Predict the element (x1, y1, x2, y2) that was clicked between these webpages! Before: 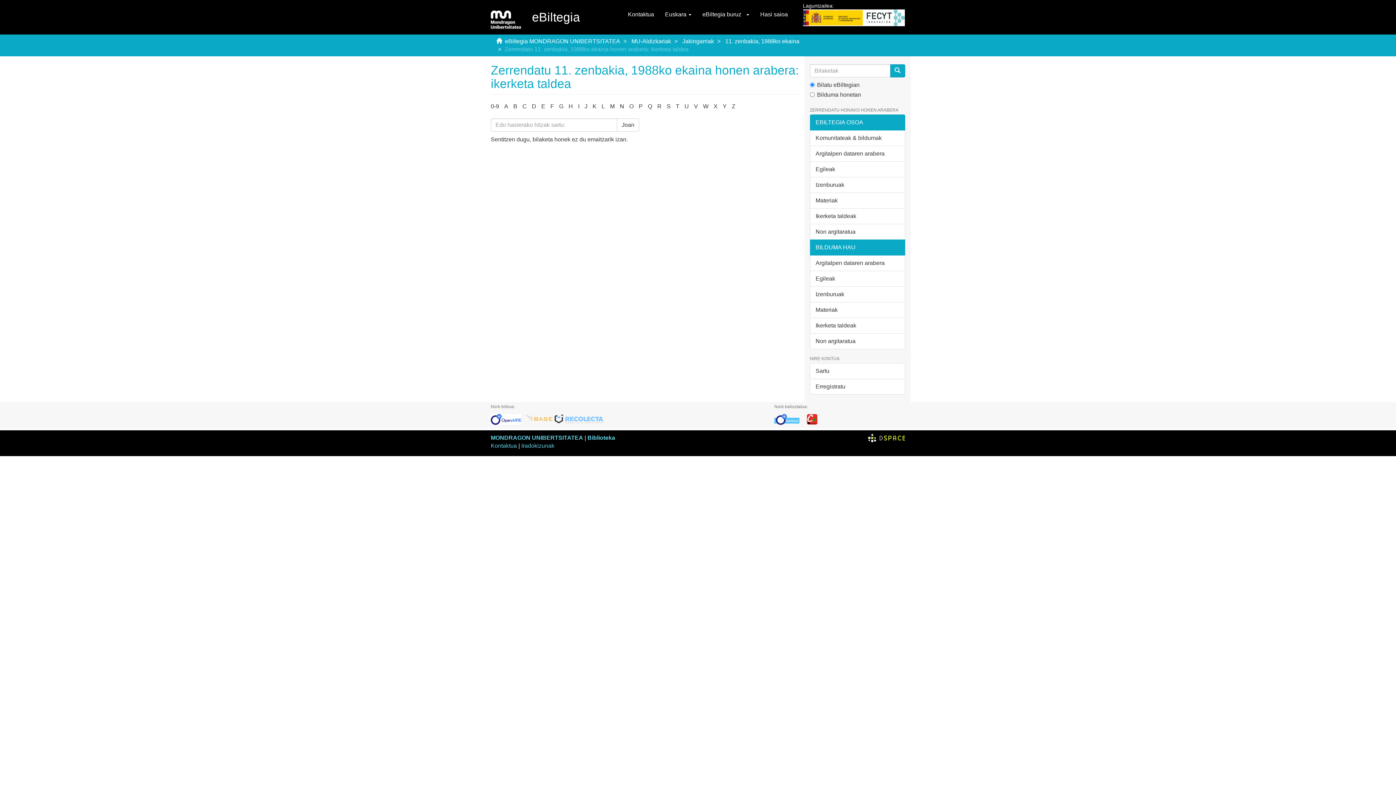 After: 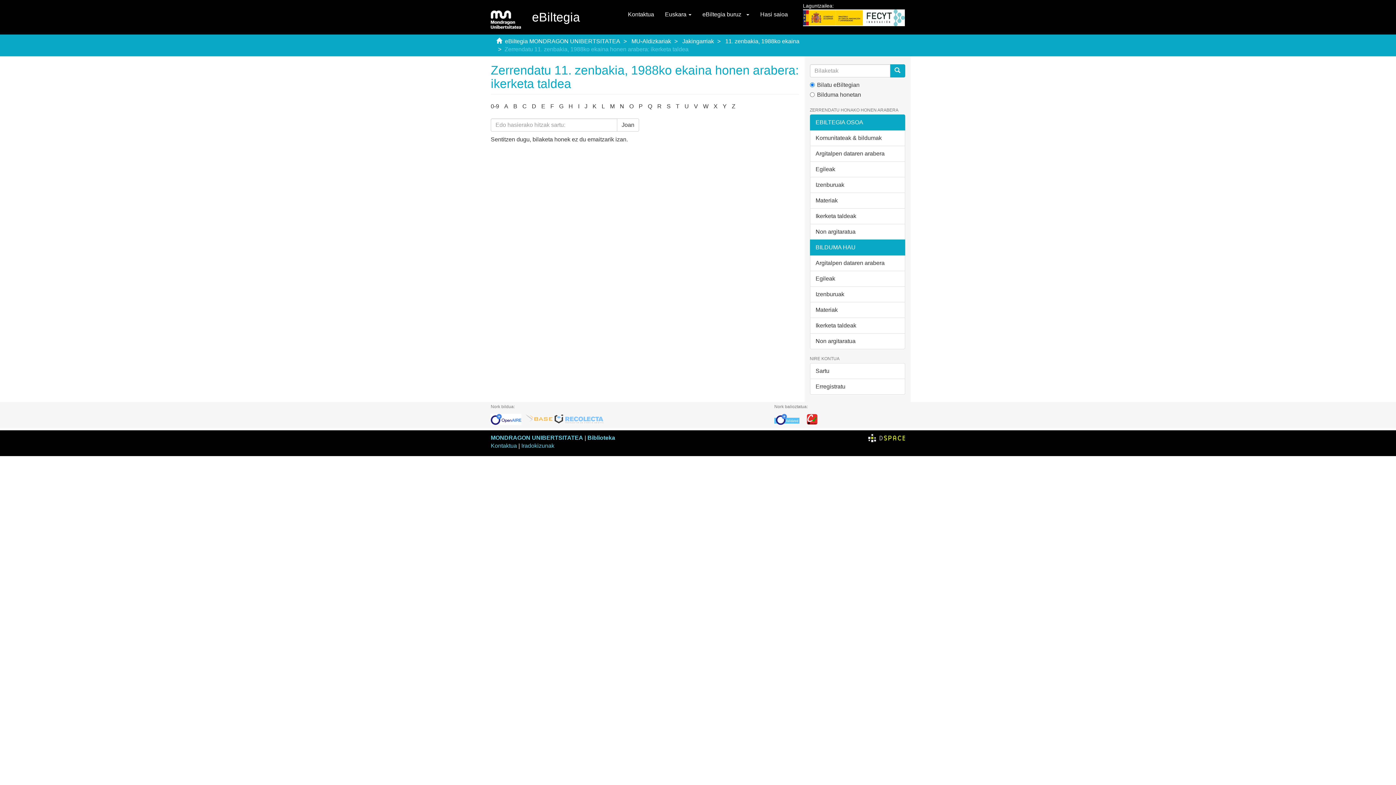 Action: label: Q bbox: (648, 103, 652, 109)